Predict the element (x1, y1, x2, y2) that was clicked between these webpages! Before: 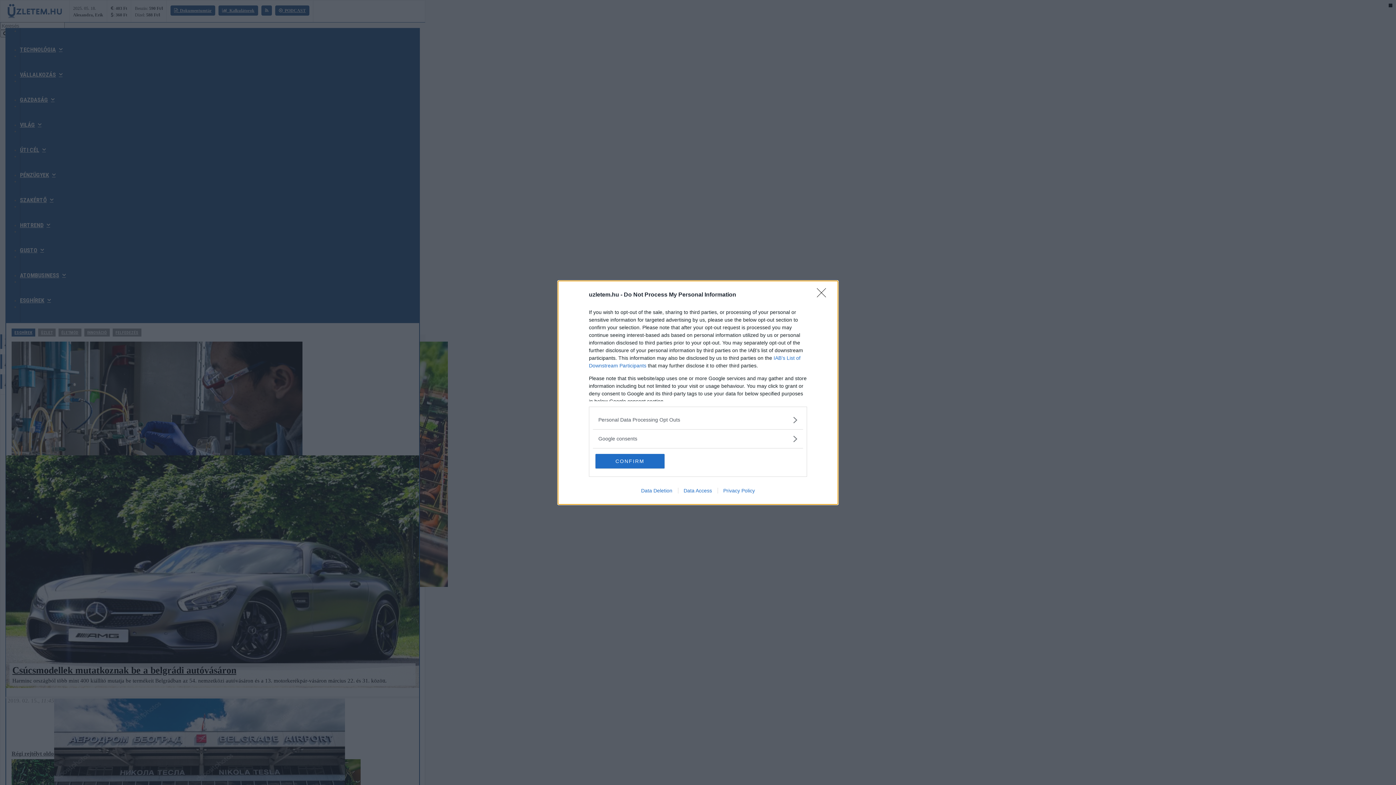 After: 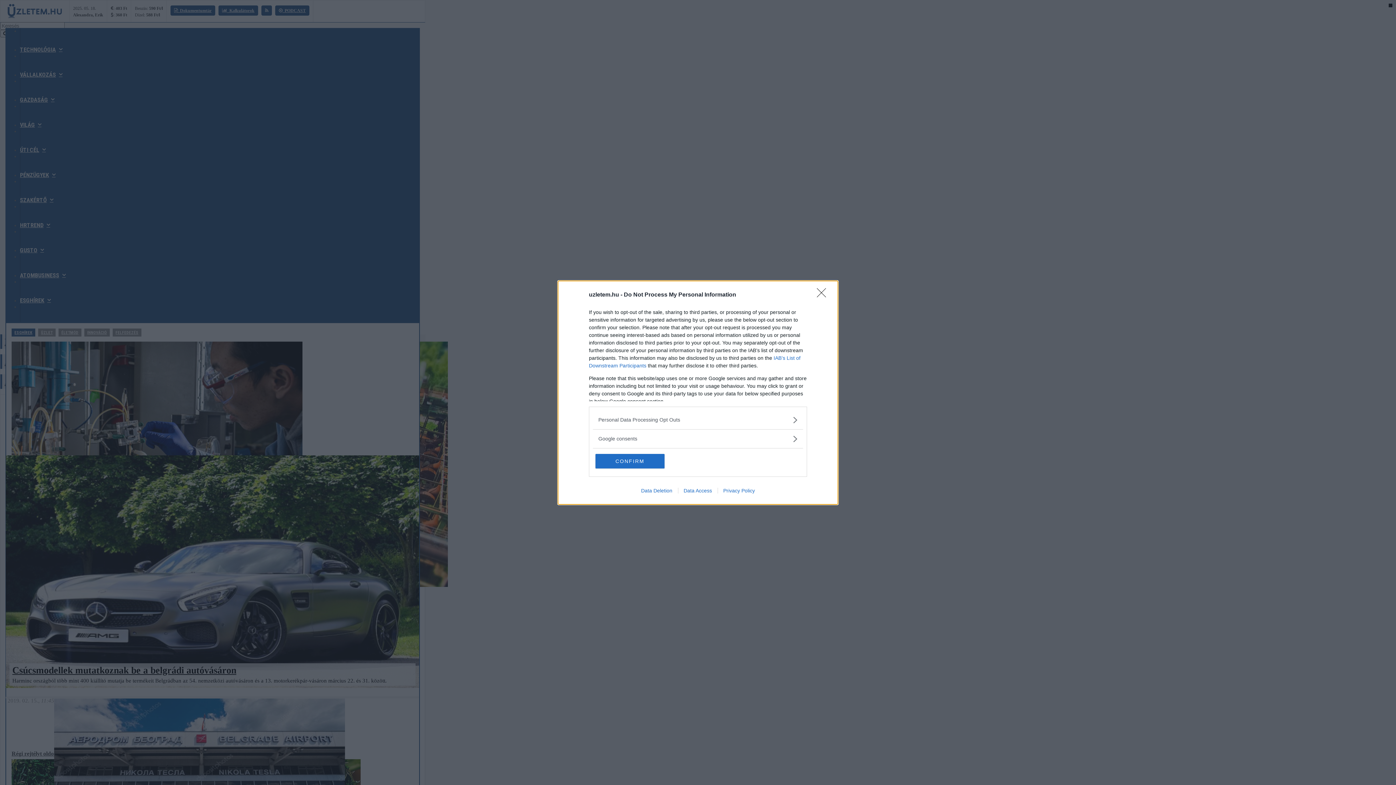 Action: bbox: (678, 487, 717, 493) label: Data Access